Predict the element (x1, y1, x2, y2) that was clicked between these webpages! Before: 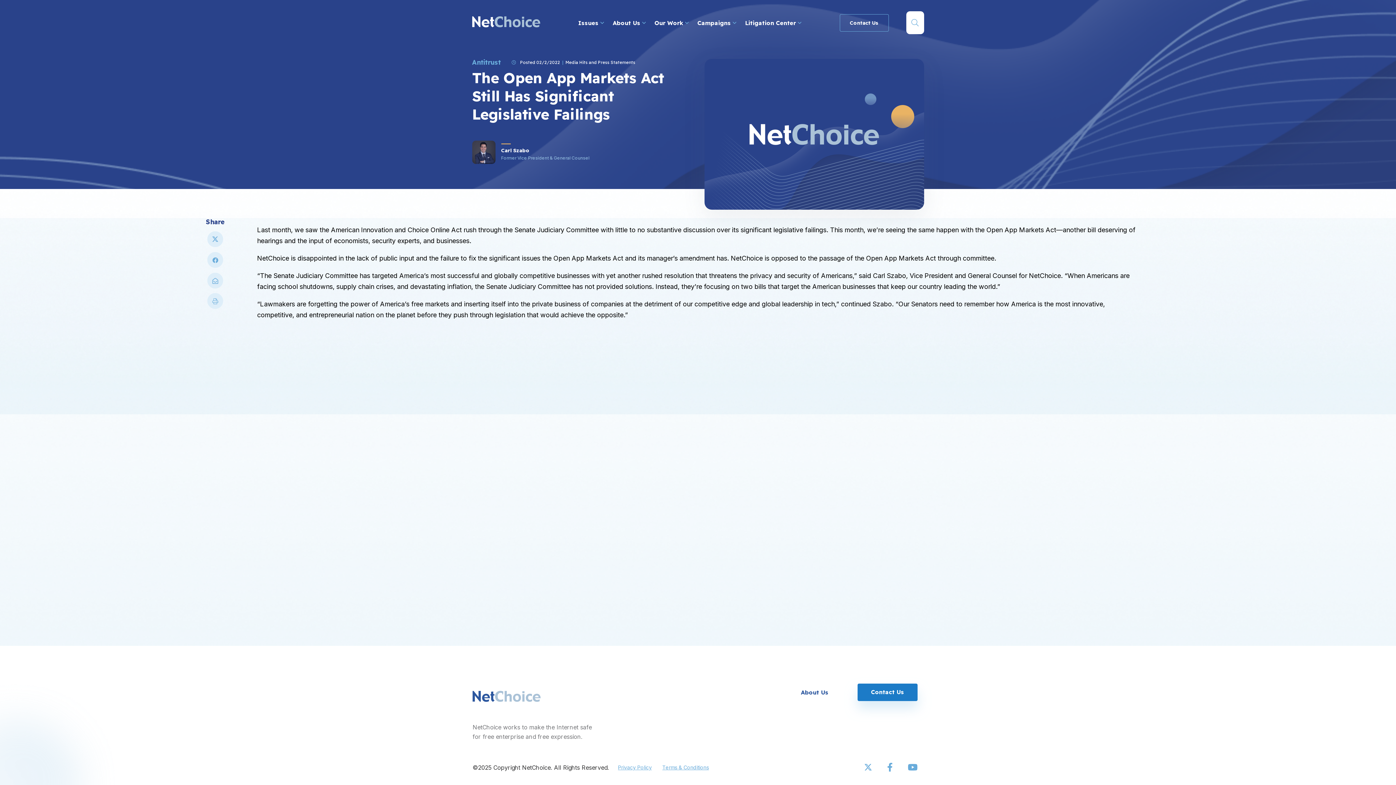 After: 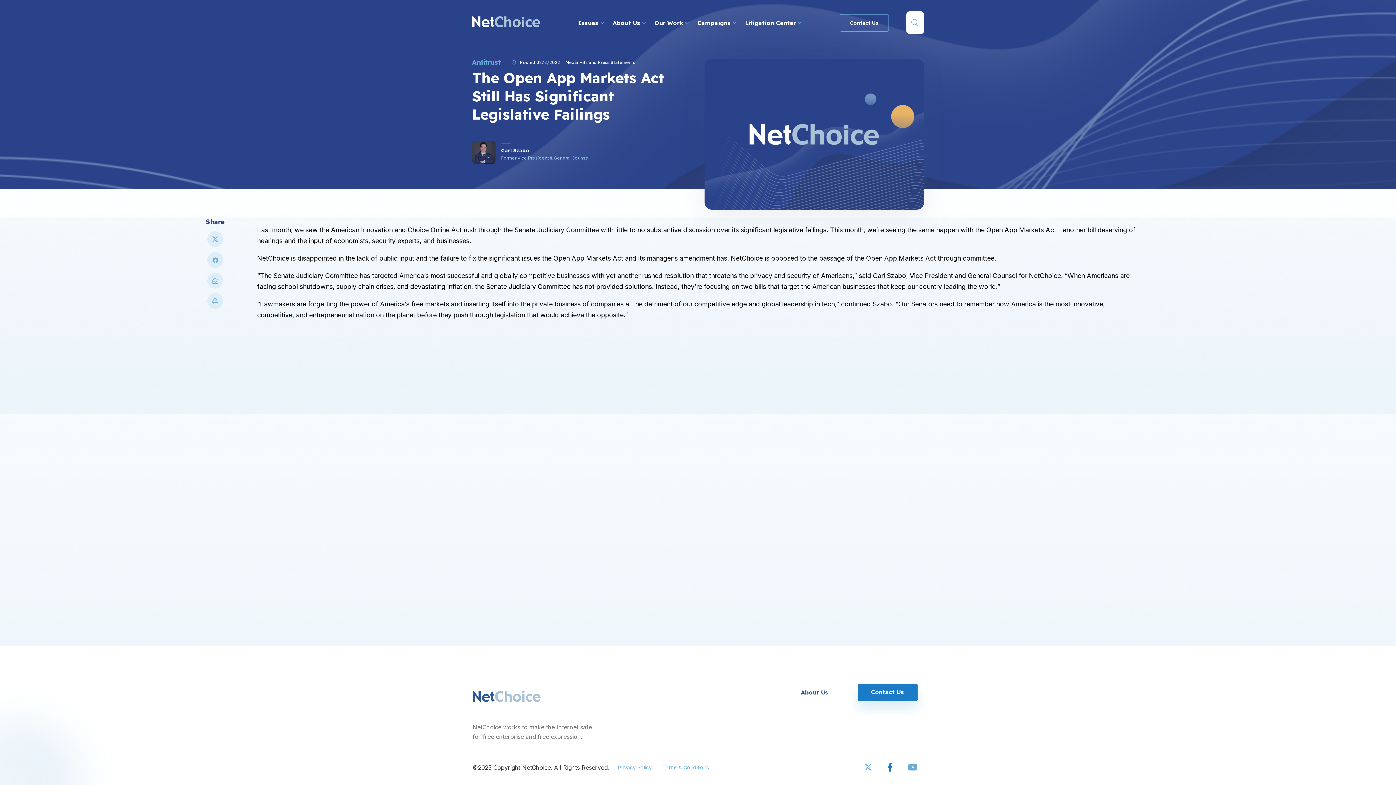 Action: bbox: (880, 759, 901, 776)